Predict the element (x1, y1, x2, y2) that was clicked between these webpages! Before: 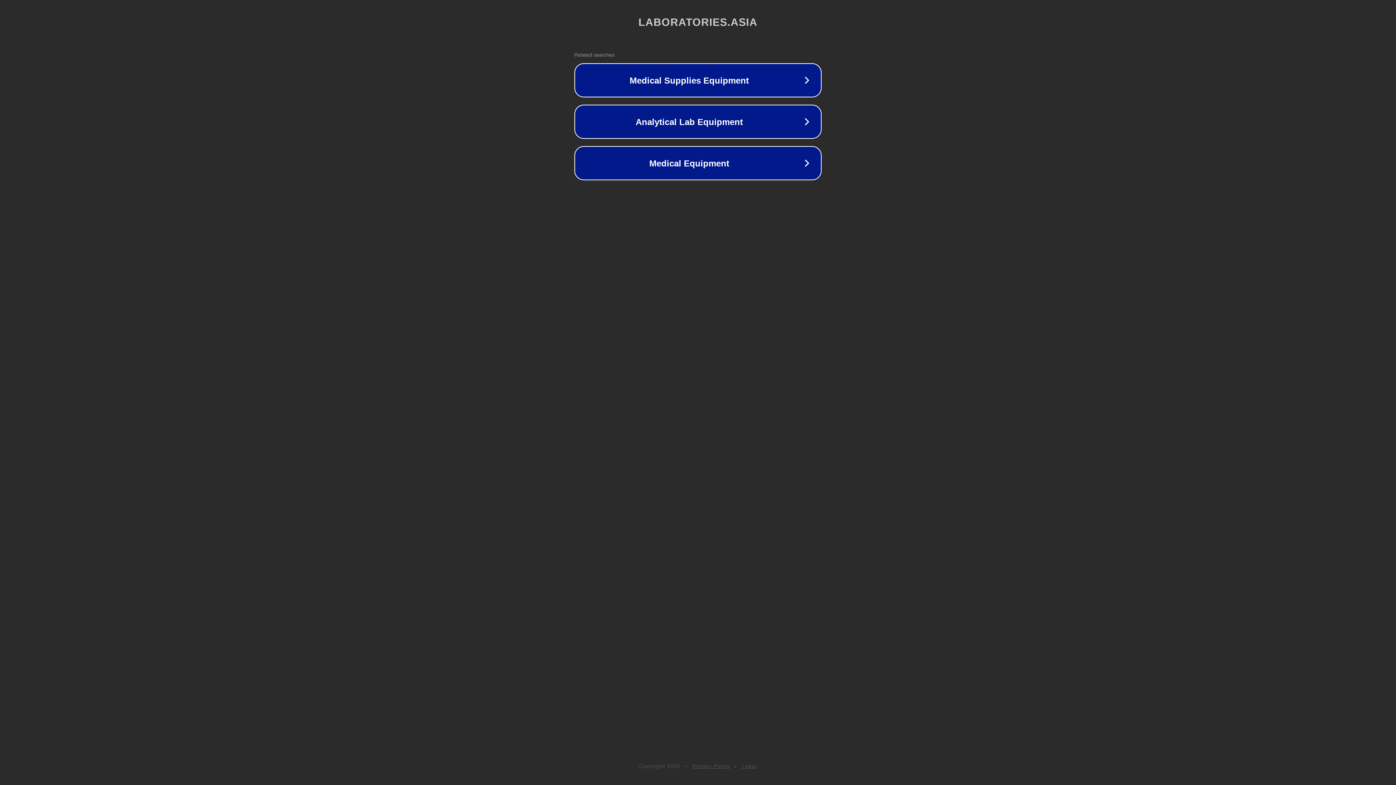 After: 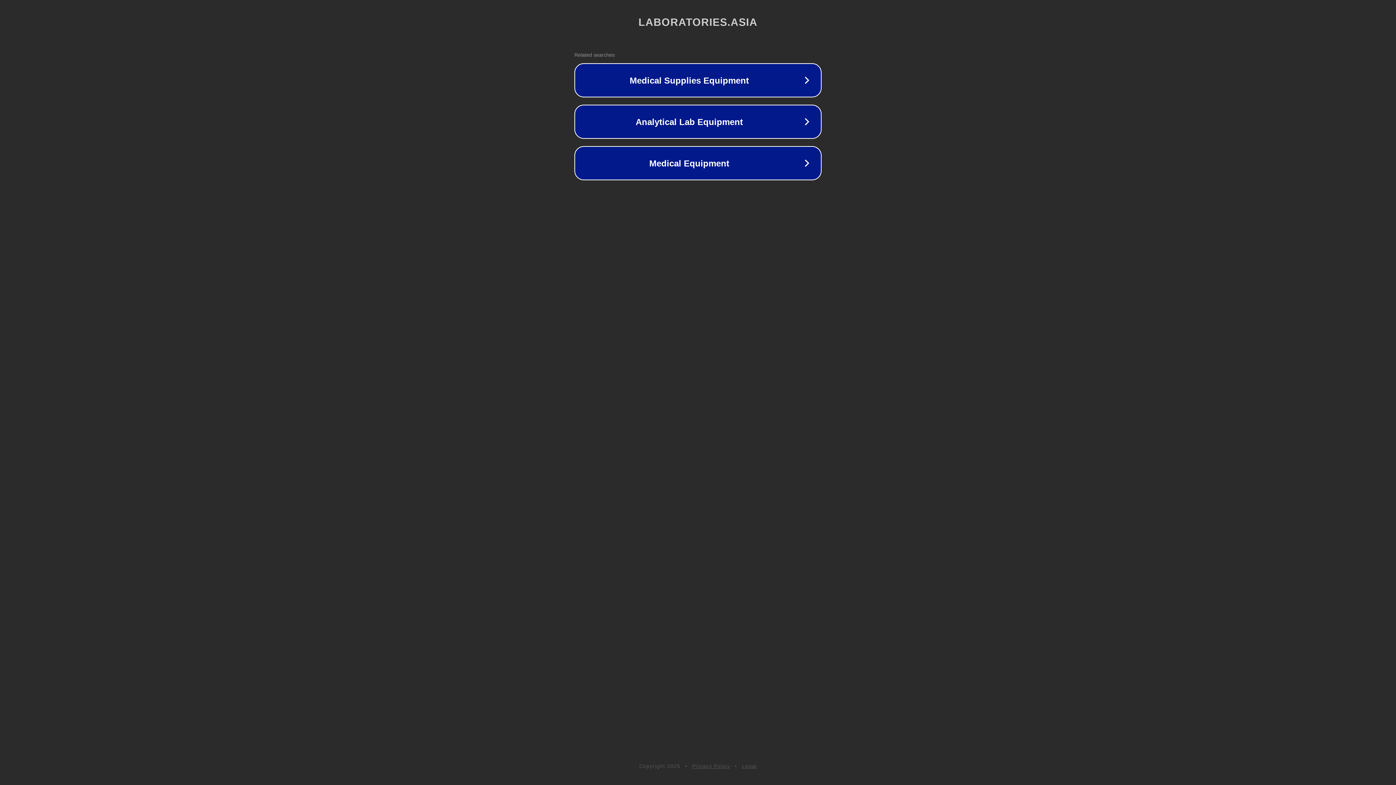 Action: bbox: (692, 763, 730, 769) label: Privacy Policy